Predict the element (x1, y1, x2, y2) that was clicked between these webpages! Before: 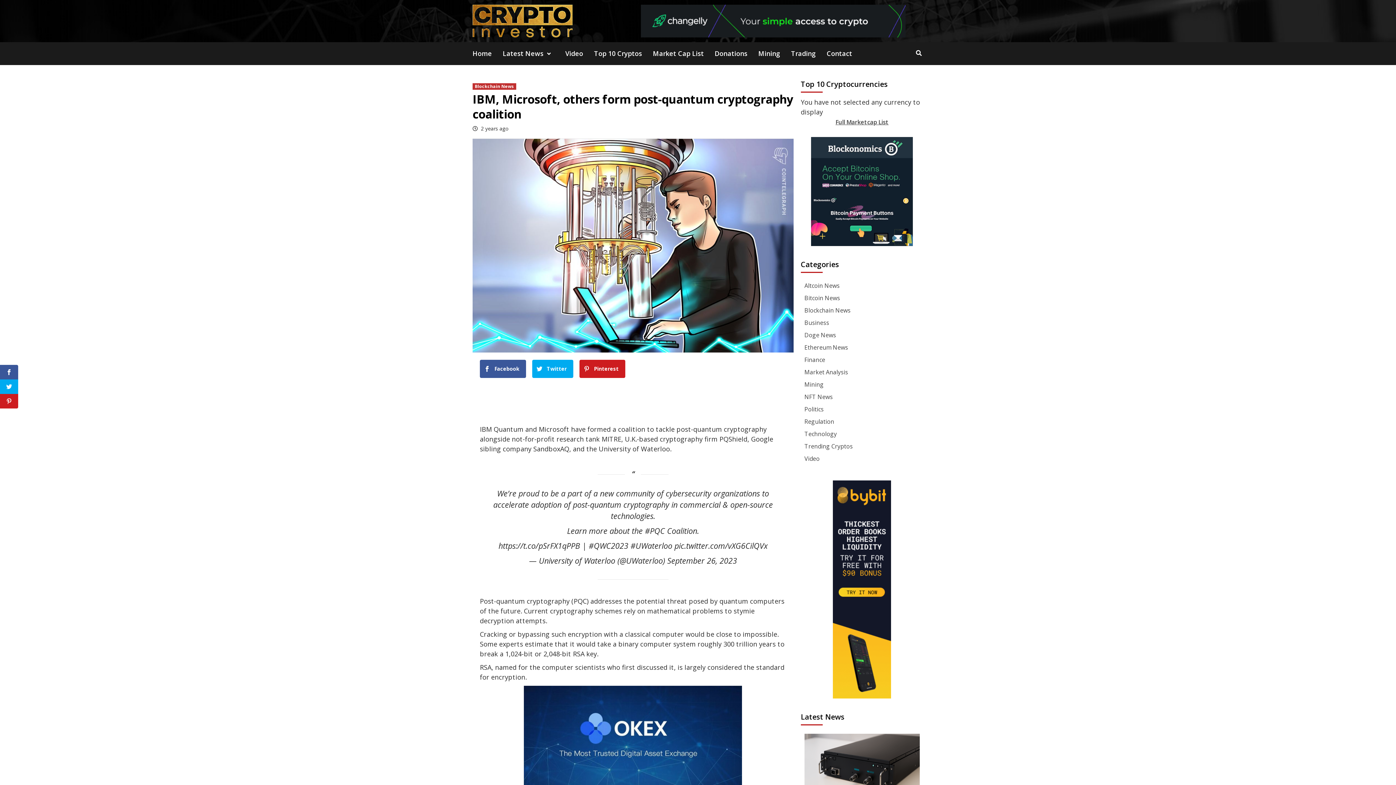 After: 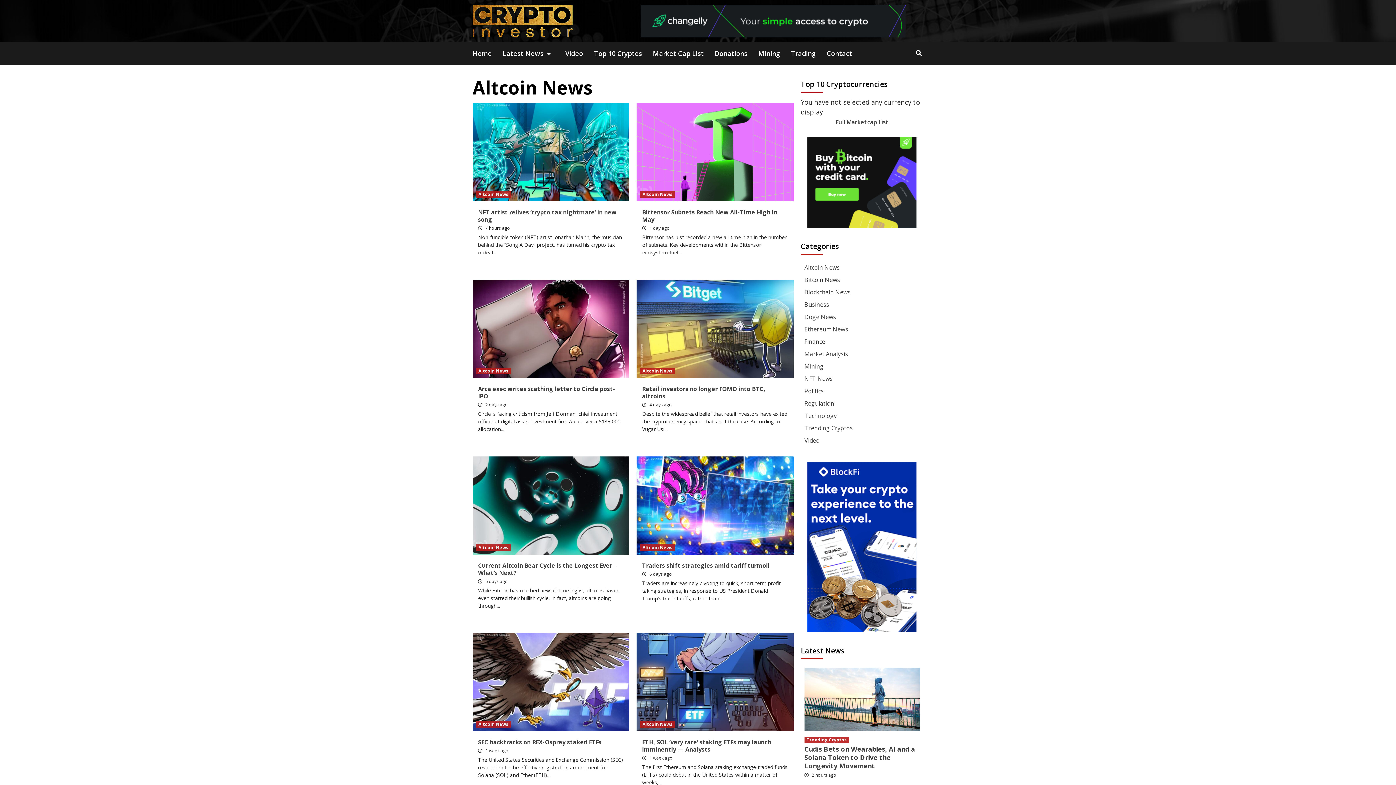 Action: label: Altcoin News bbox: (804, 281, 839, 289)